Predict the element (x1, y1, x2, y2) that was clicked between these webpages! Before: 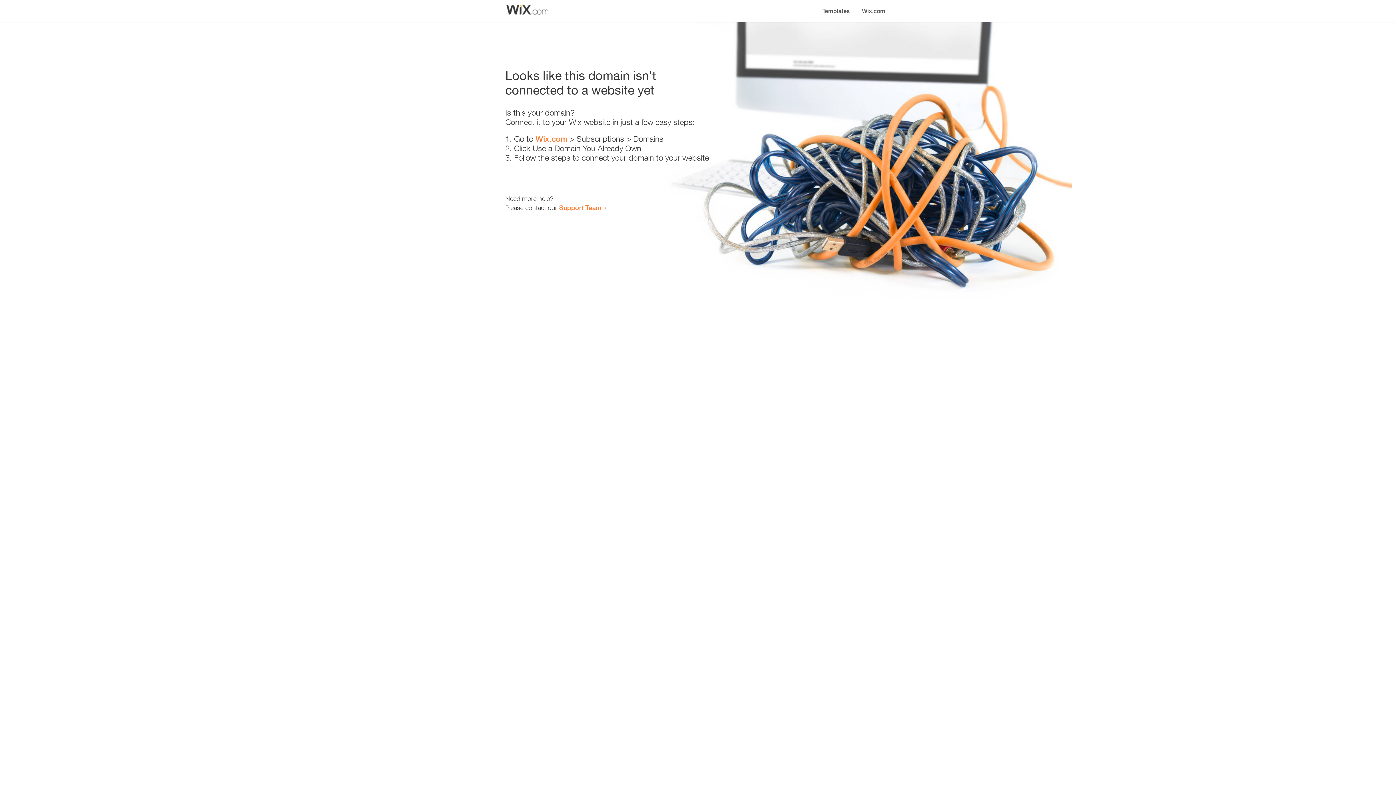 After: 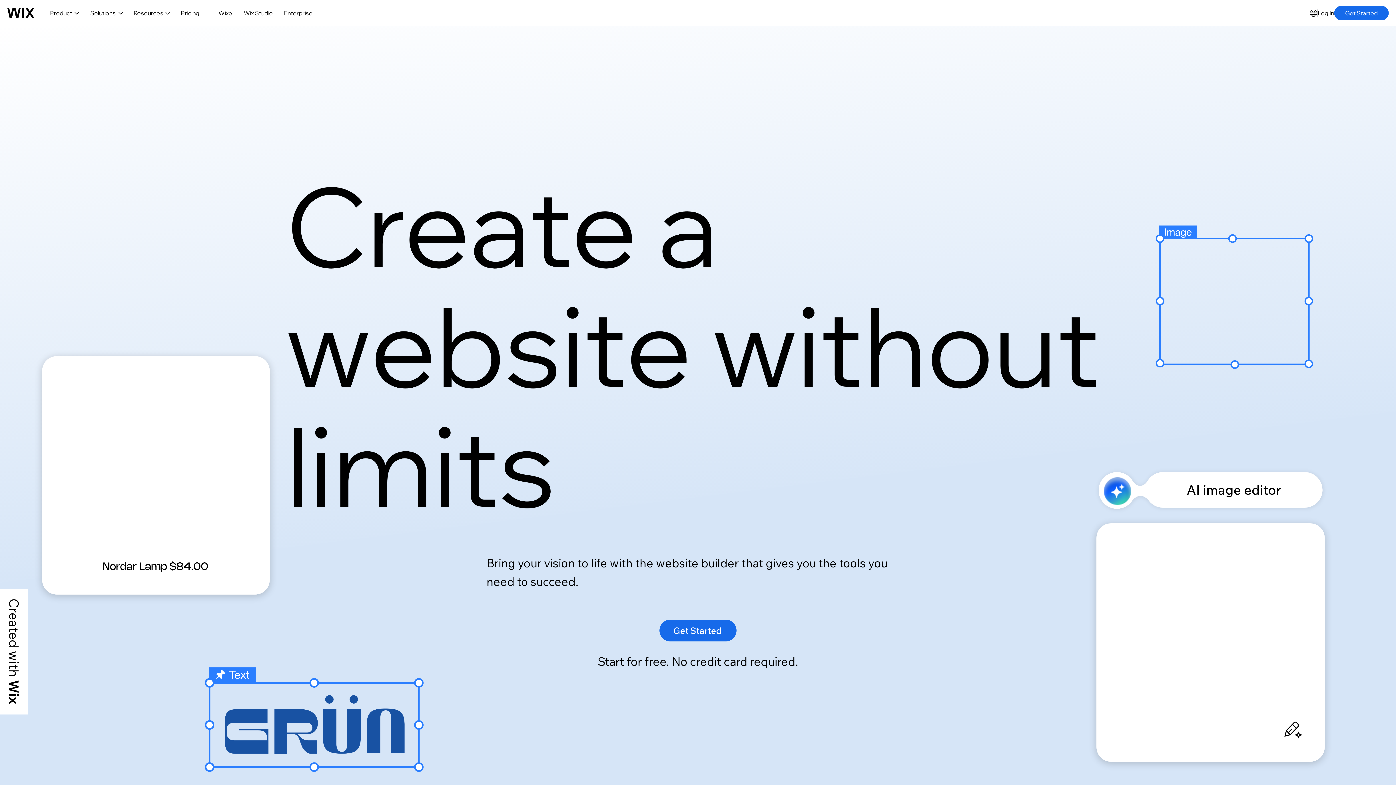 Action: label: Wix.com bbox: (535, 134, 567, 143)